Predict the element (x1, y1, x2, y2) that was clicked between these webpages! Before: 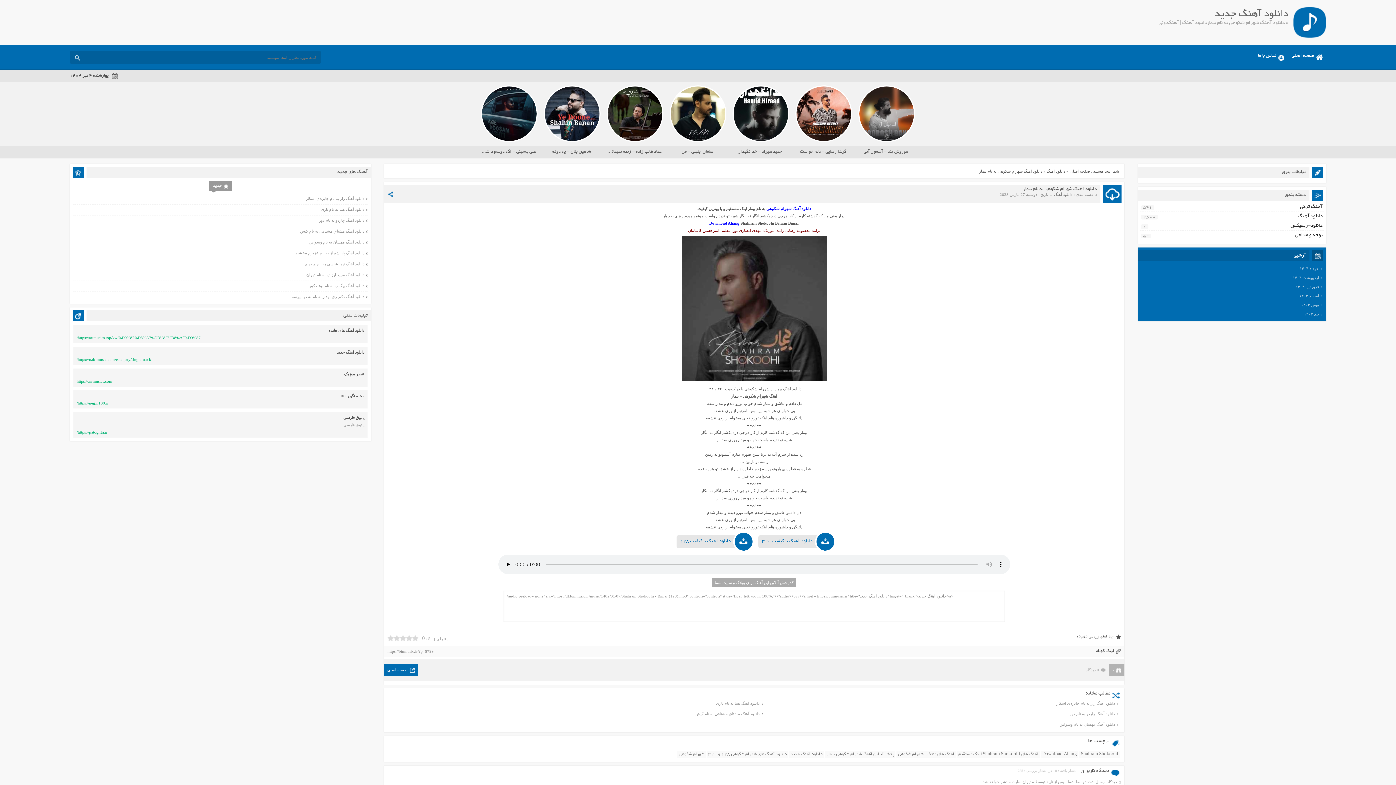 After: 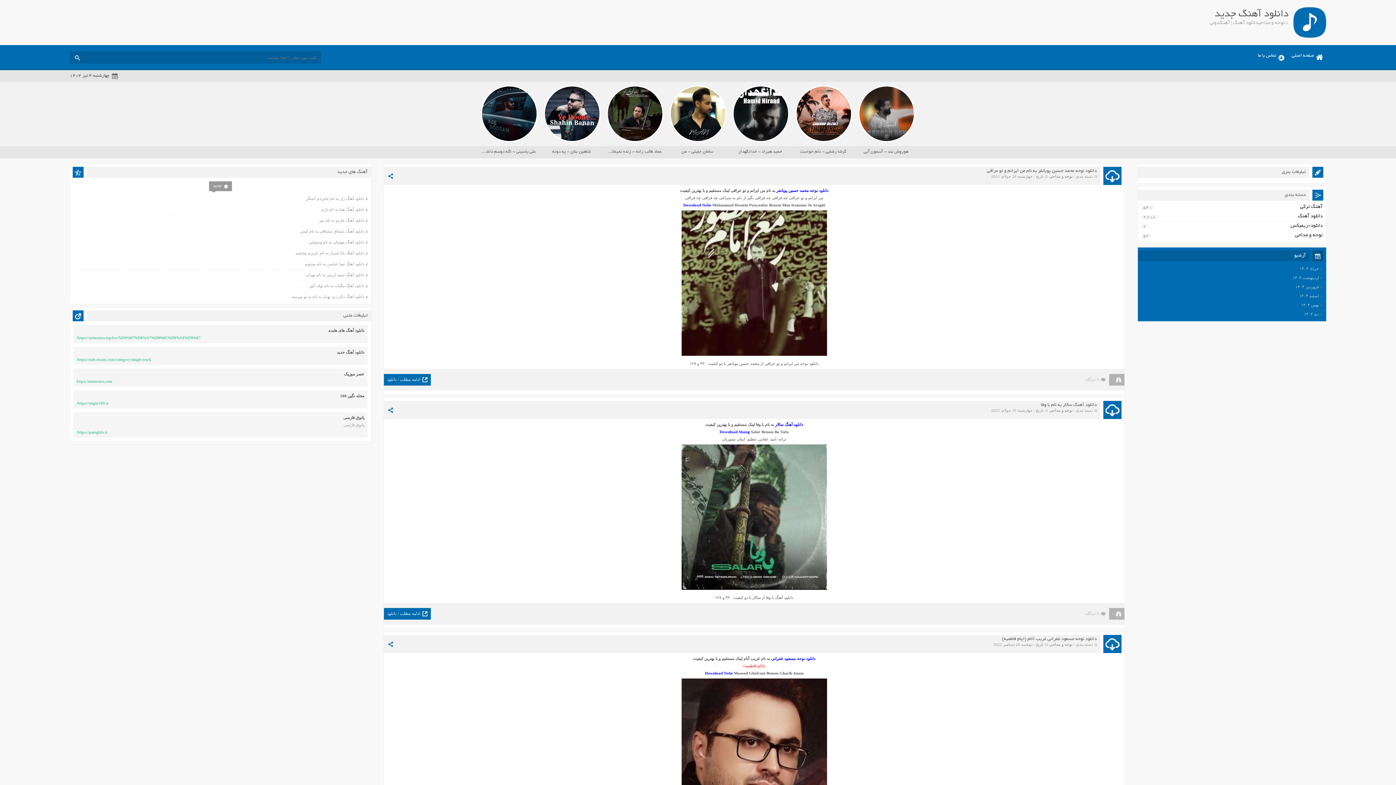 Action: bbox: (1139, 230, 1324, 240) label: نوحه و مداحی